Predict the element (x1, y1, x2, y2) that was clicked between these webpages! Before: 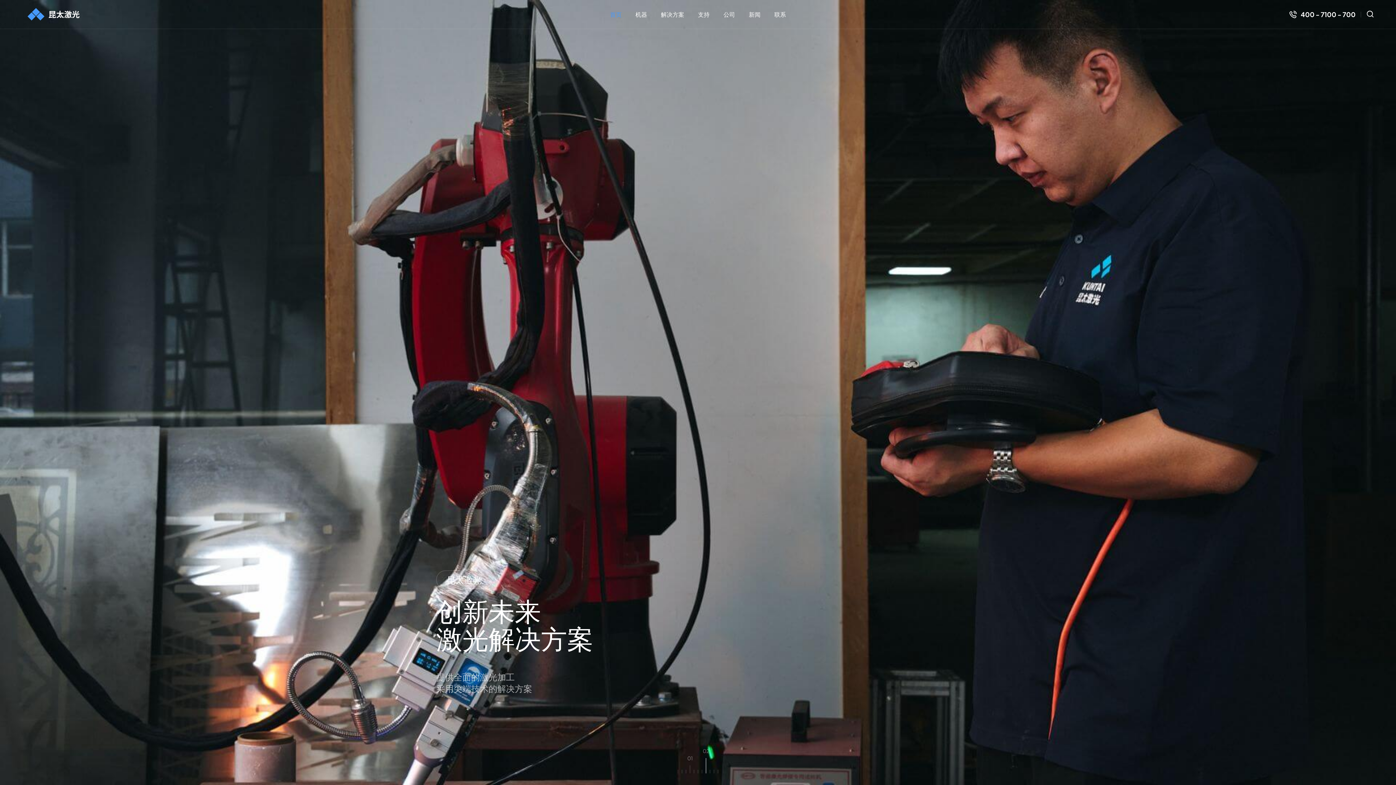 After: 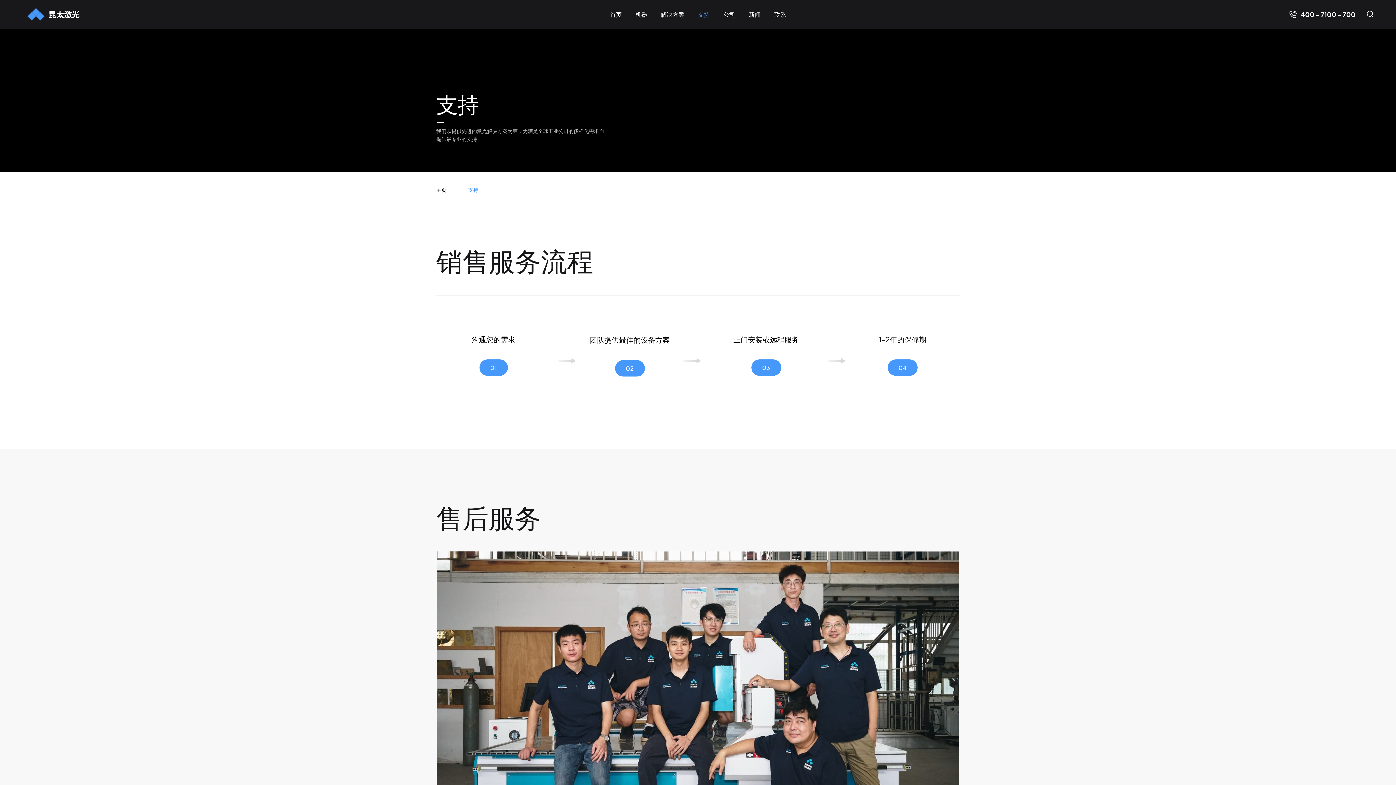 Action: label: 支持 bbox: (698, 10, 709, 18)